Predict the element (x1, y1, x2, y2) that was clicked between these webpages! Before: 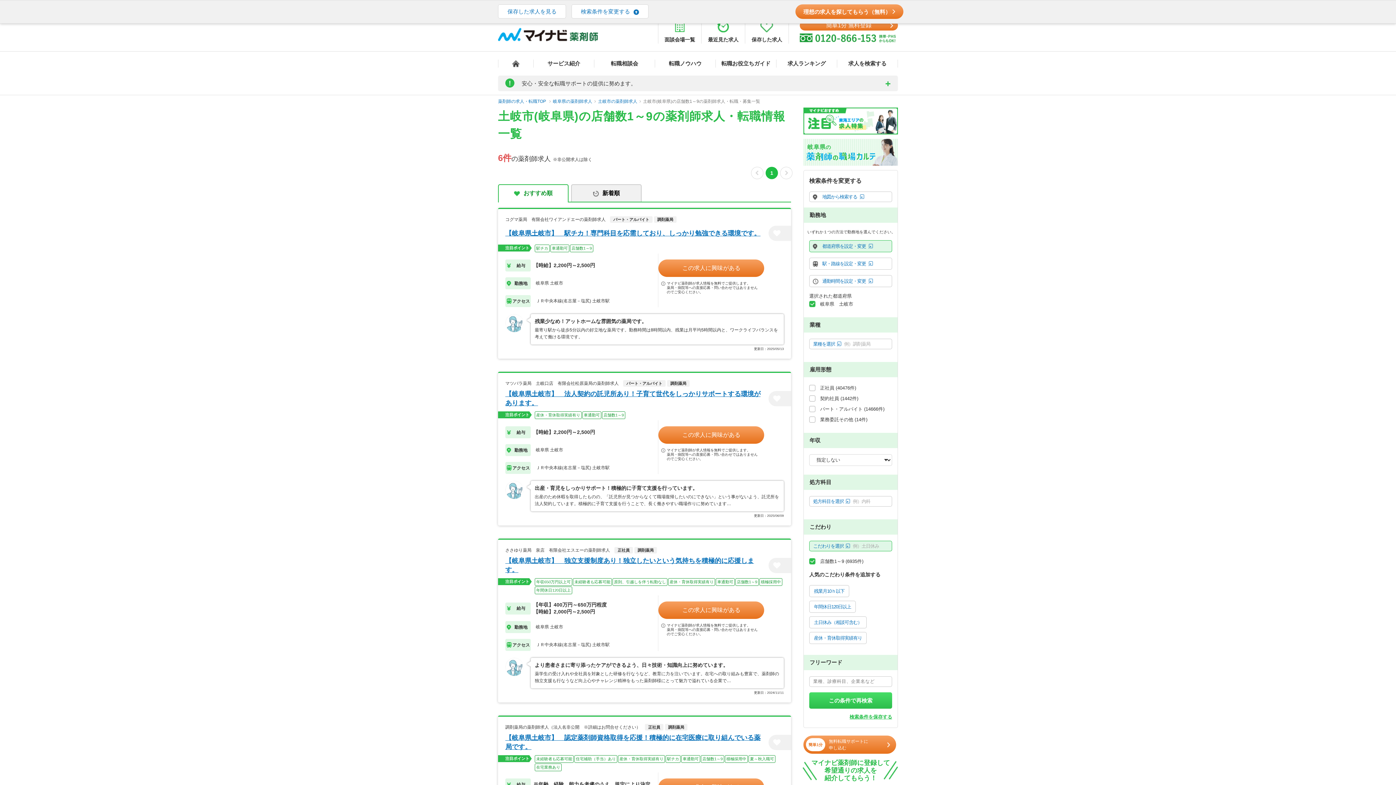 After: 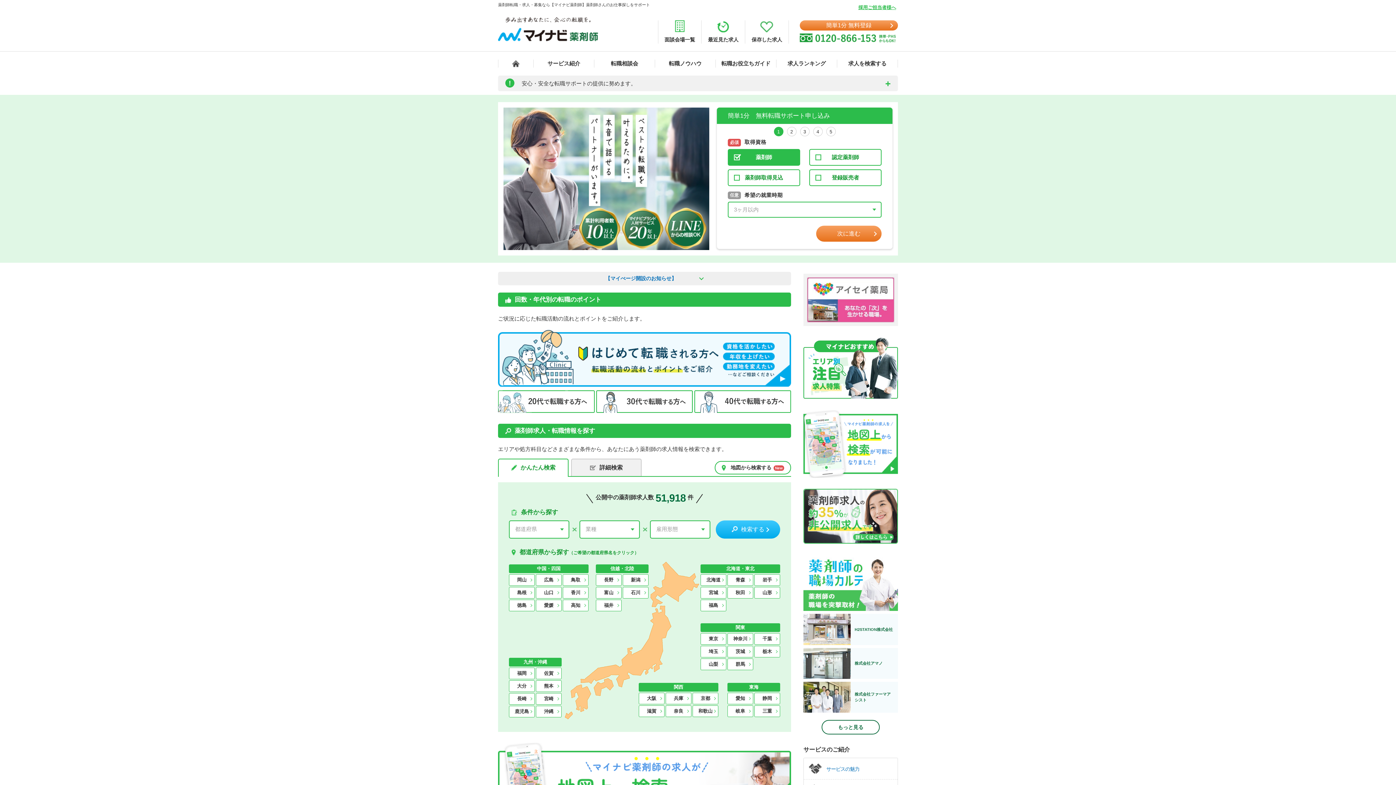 Action: bbox: (498, 59, 533, 67)